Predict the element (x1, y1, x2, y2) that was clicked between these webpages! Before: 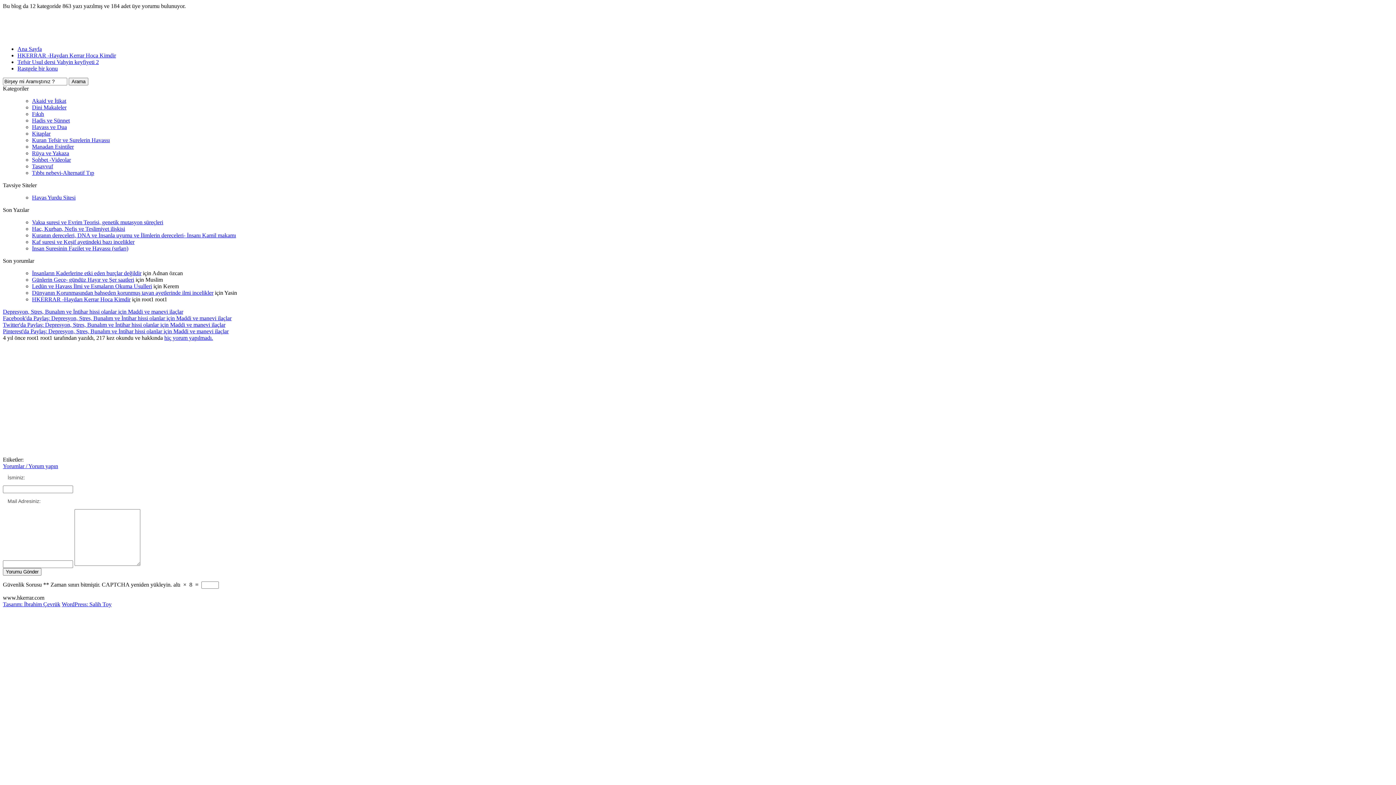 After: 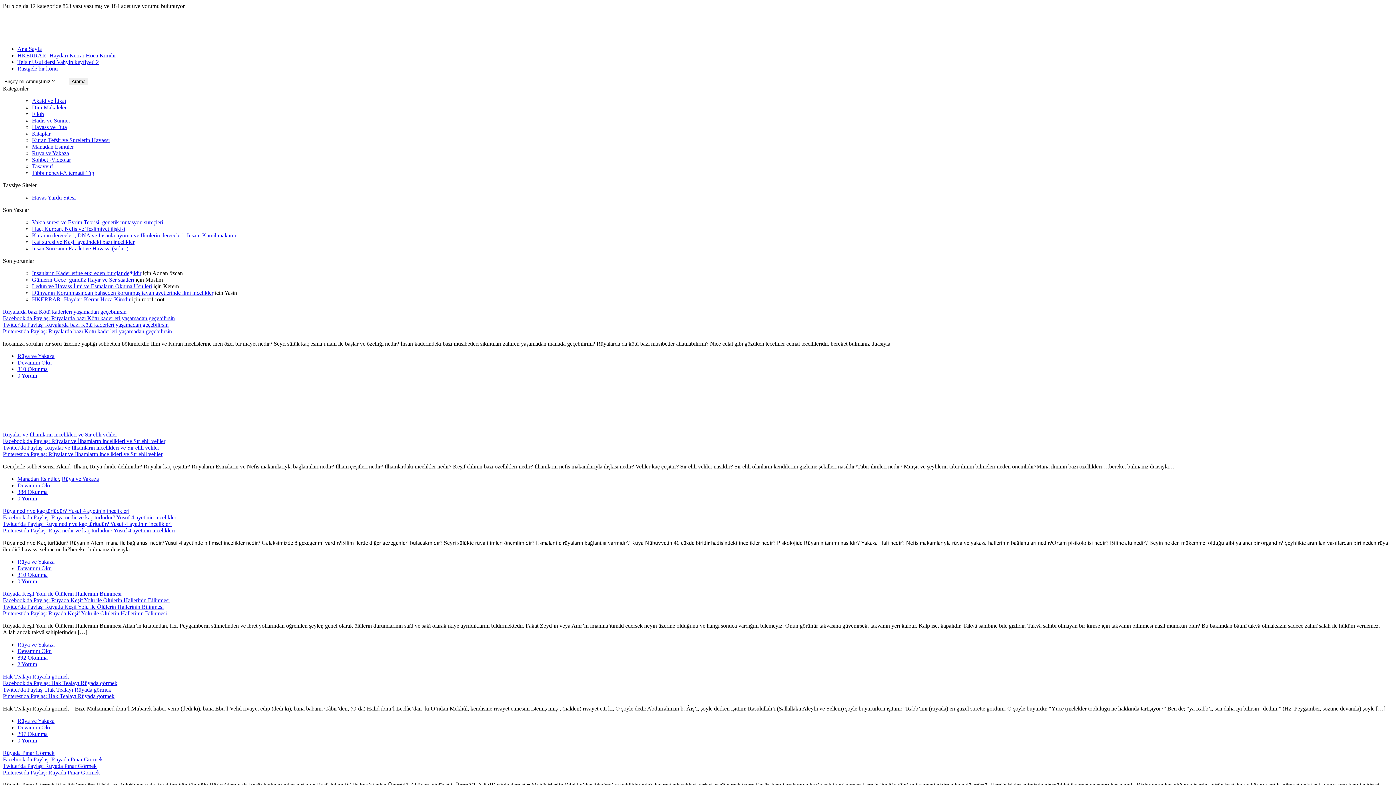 Action: bbox: (32, 150, 69, 156) label: Rüya ve Yakaza